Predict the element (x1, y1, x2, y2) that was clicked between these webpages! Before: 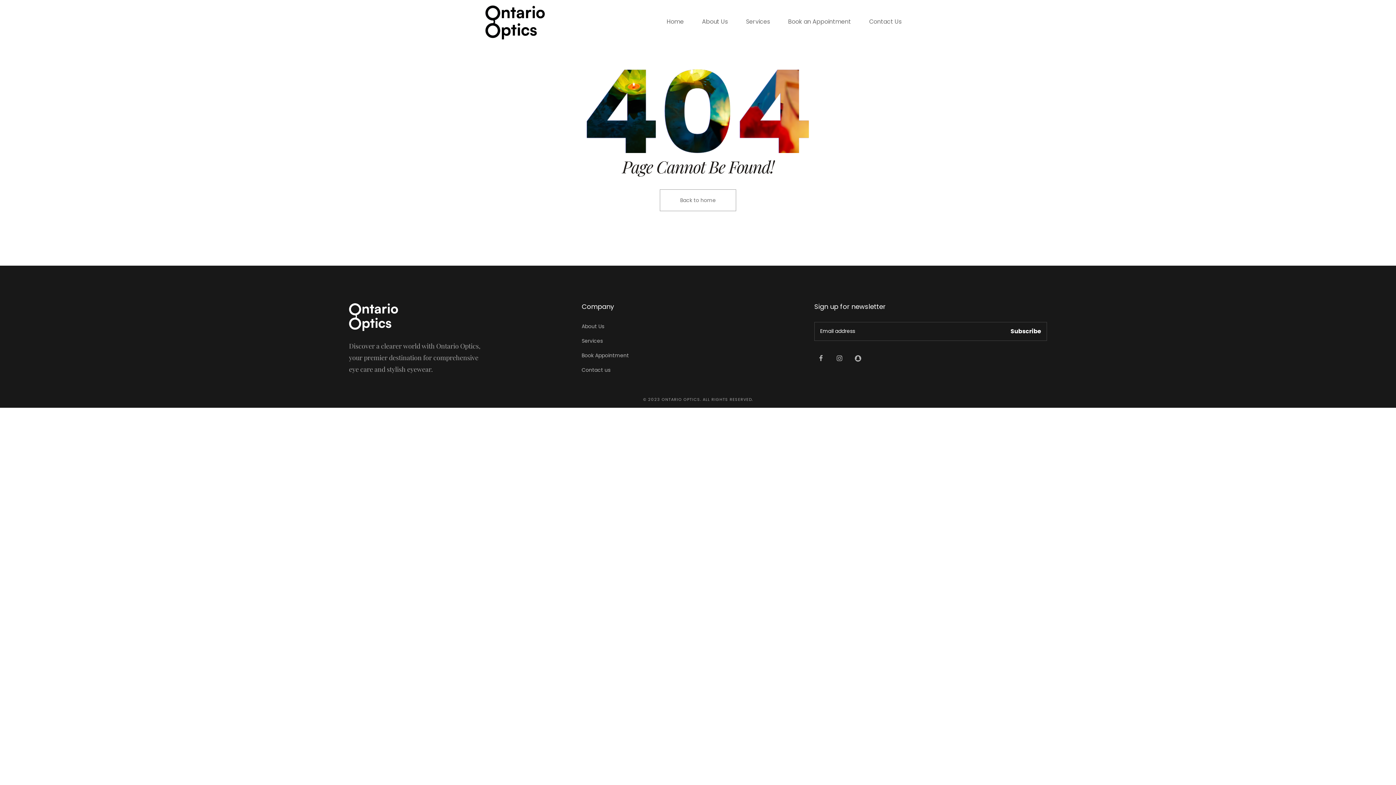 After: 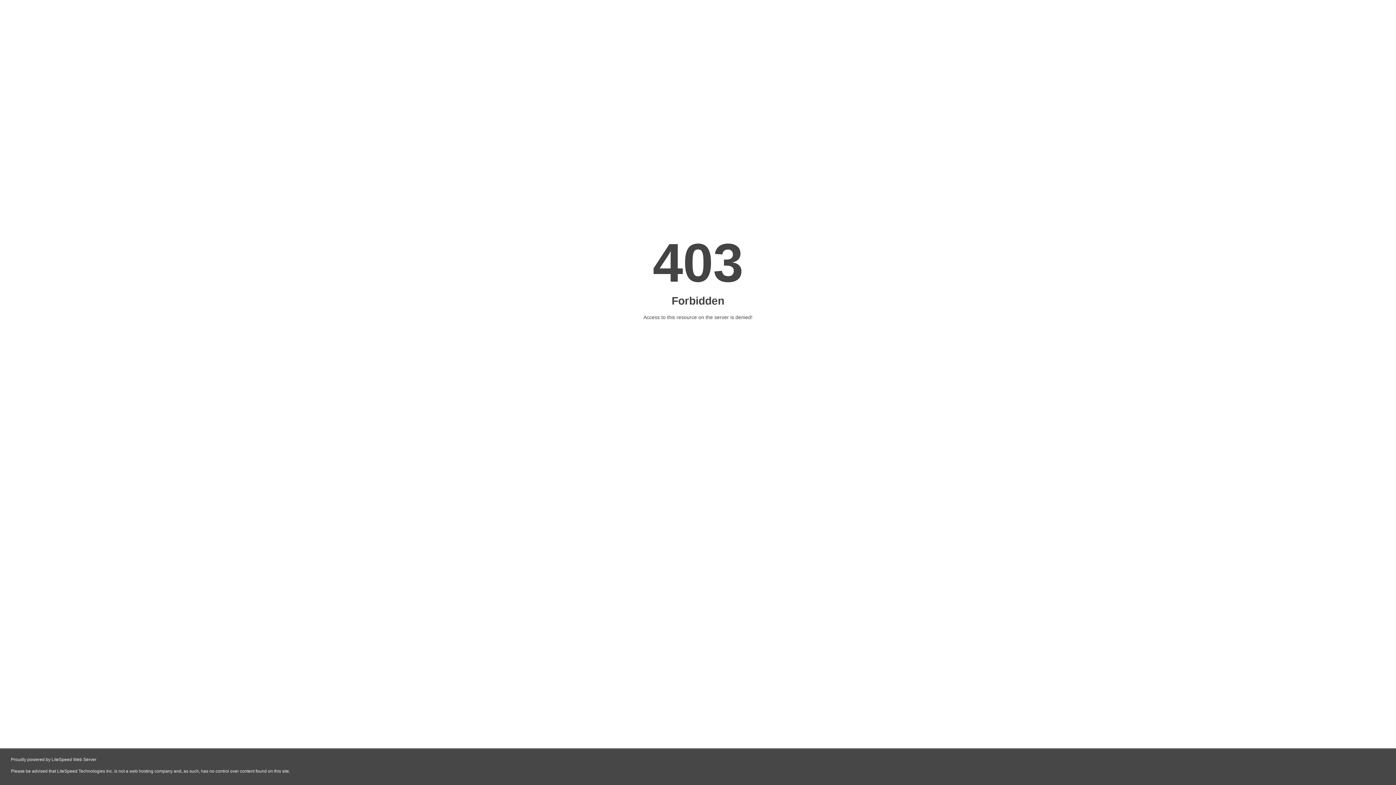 Action: bbox: (349, 302, 398, 331)